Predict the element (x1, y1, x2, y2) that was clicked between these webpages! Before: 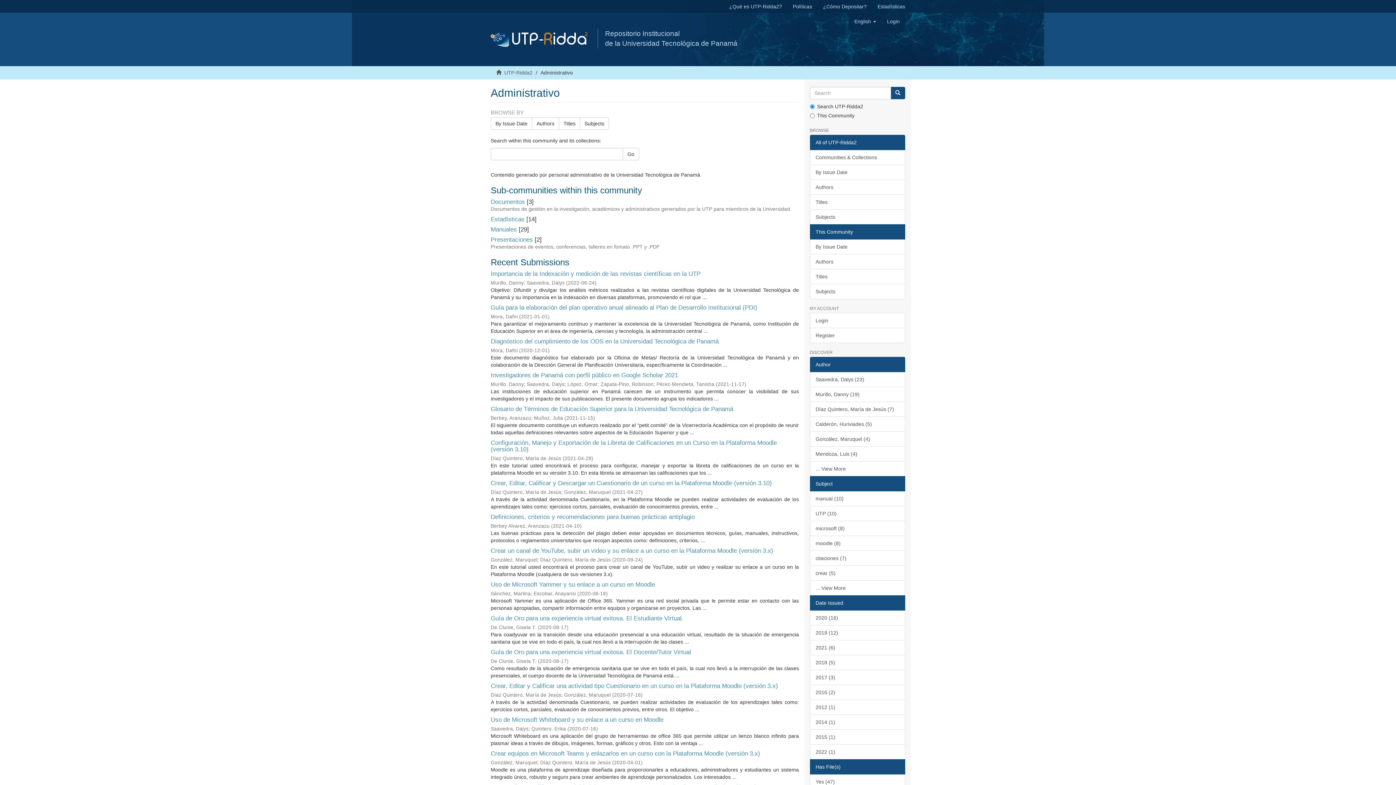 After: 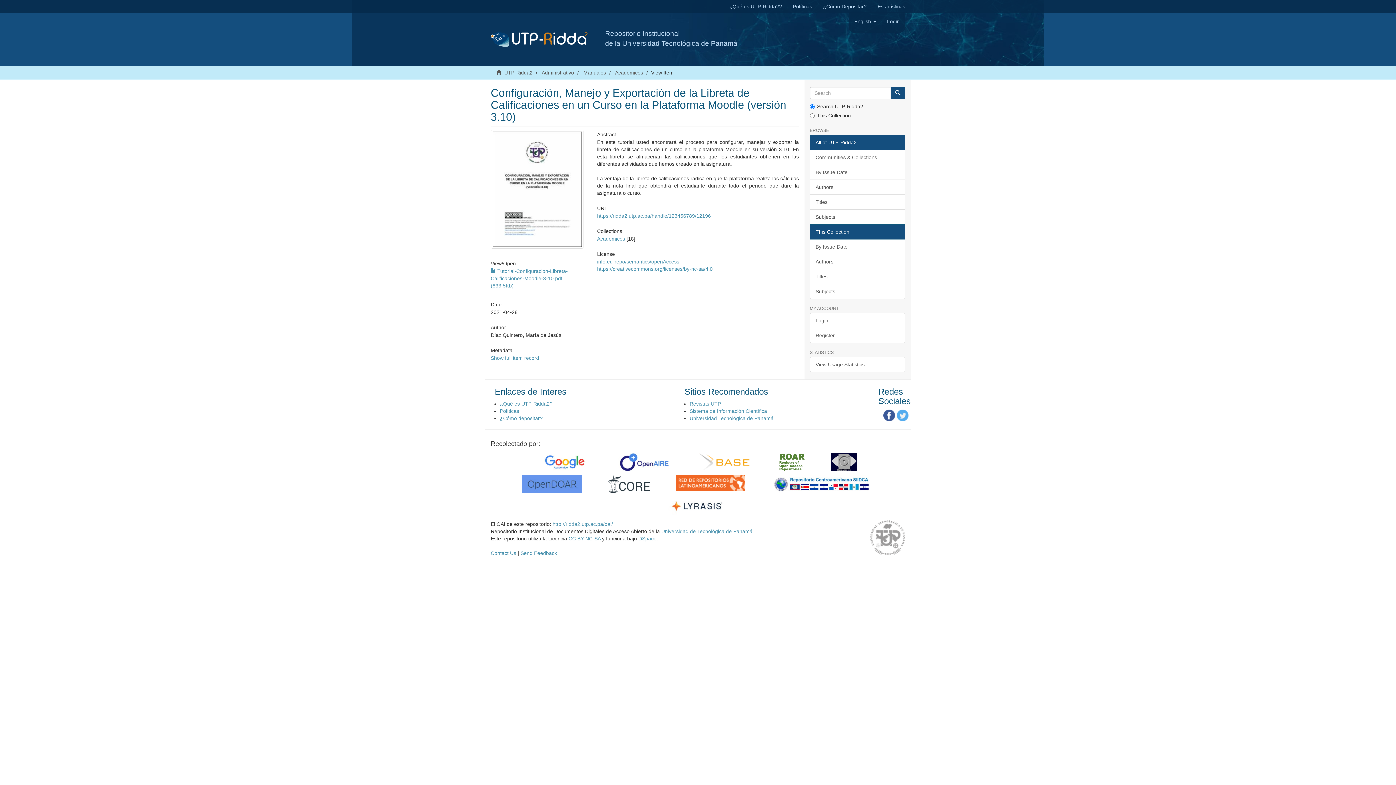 Action: label: Configuración, Manejo y Exportación de la Libreta de Calificaciones en un Curso en la Plataforma Moodle (versión 3.10) bbox: (490, 439, 777, 453)